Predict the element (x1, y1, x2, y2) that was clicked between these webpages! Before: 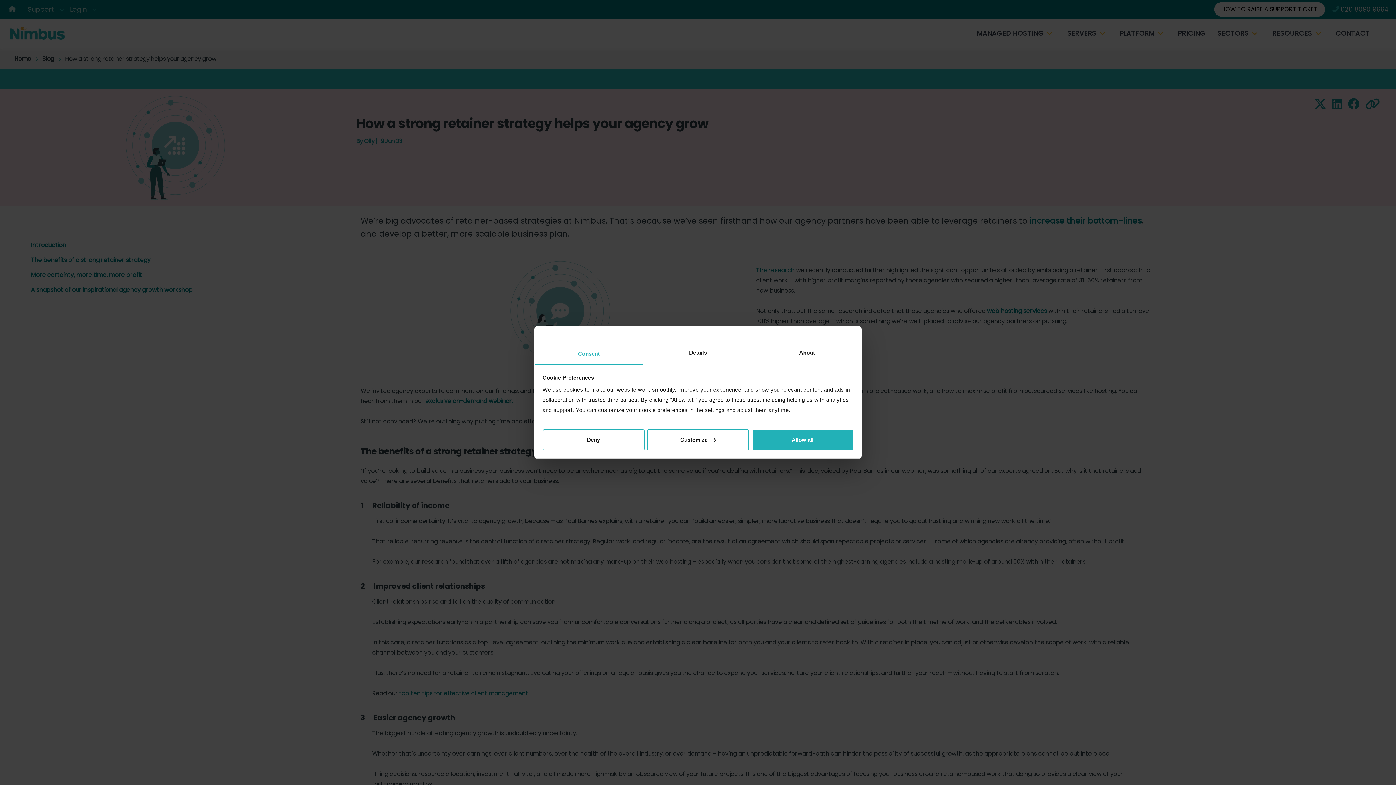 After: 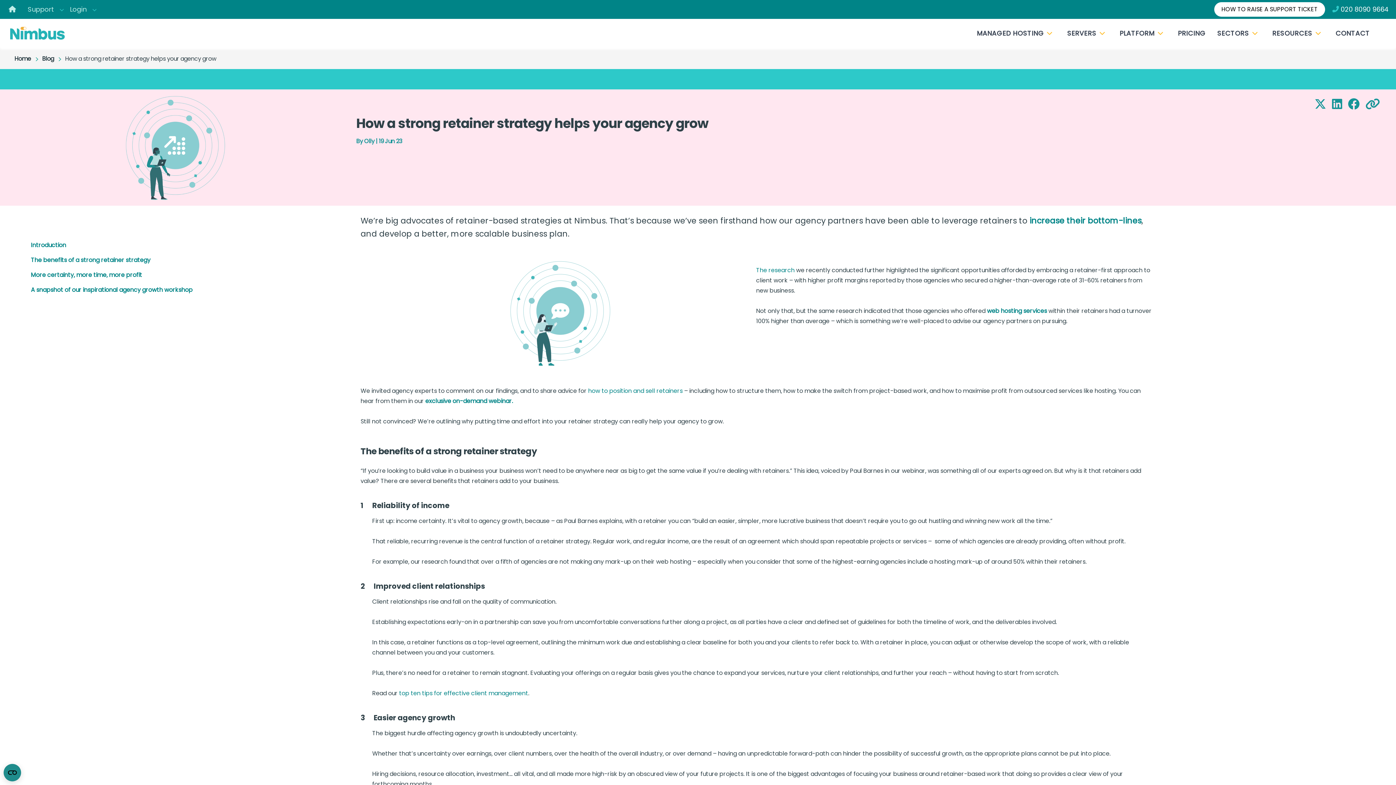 Action: label: Allow all bbox: (751, 429, 853, 450)